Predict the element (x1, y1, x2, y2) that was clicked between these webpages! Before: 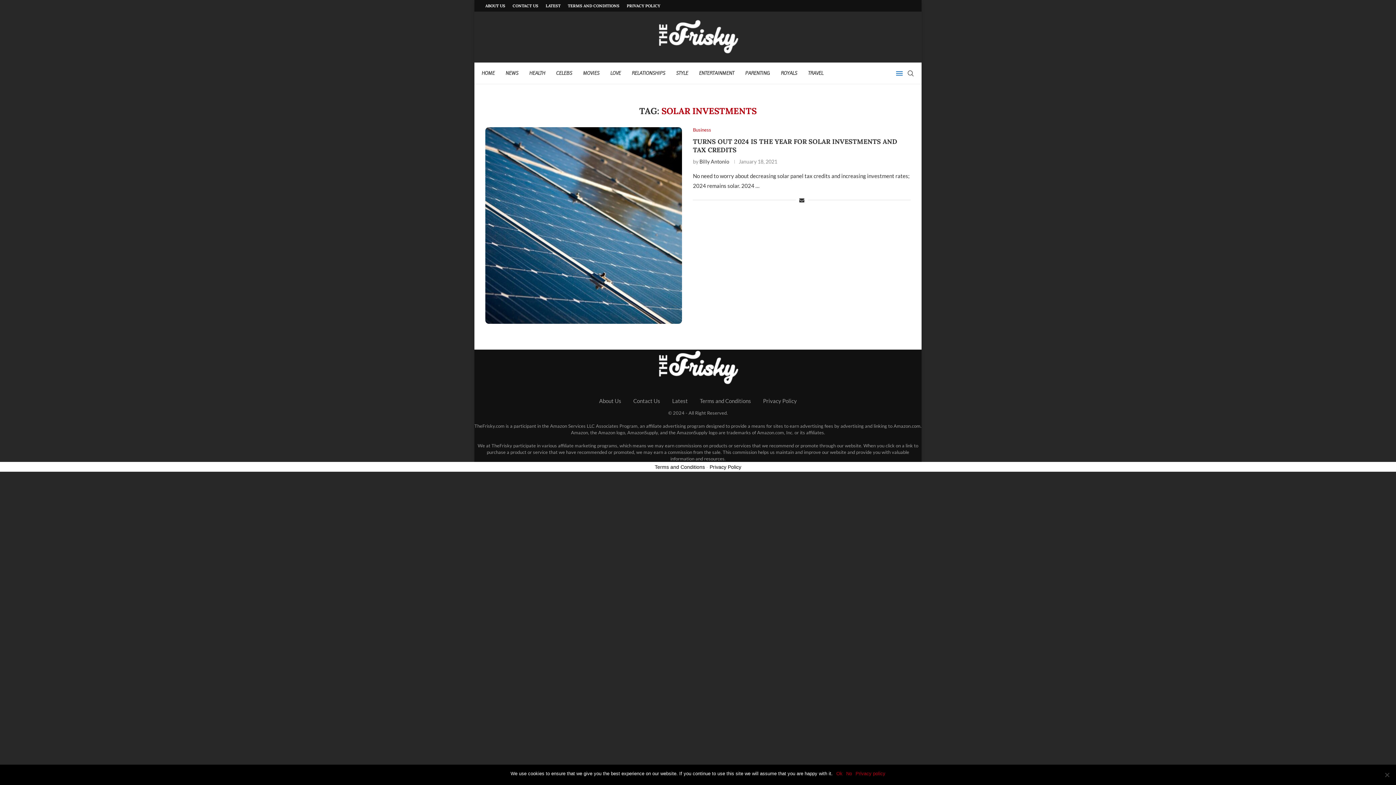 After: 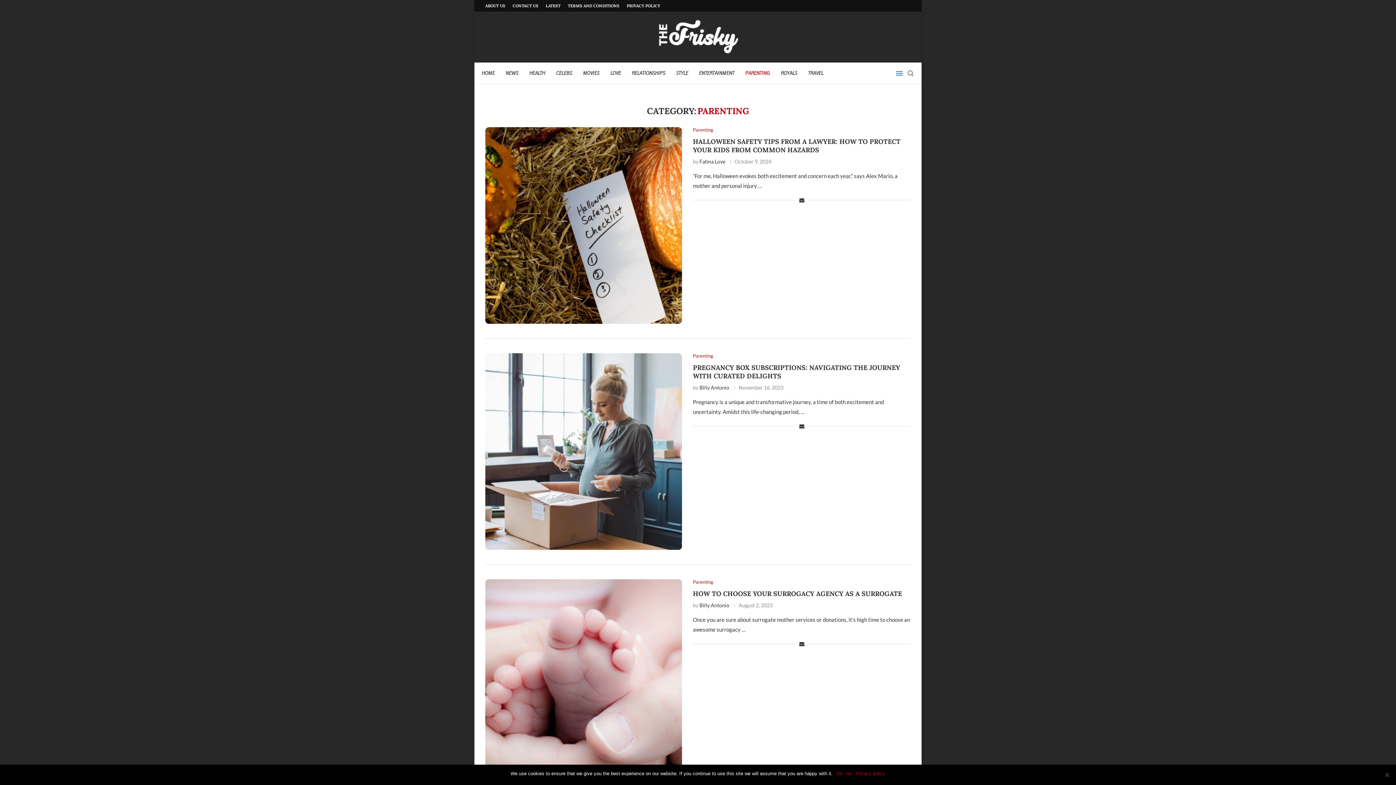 Action: bbox: (745, 62, 770, 84) label: PARENTING